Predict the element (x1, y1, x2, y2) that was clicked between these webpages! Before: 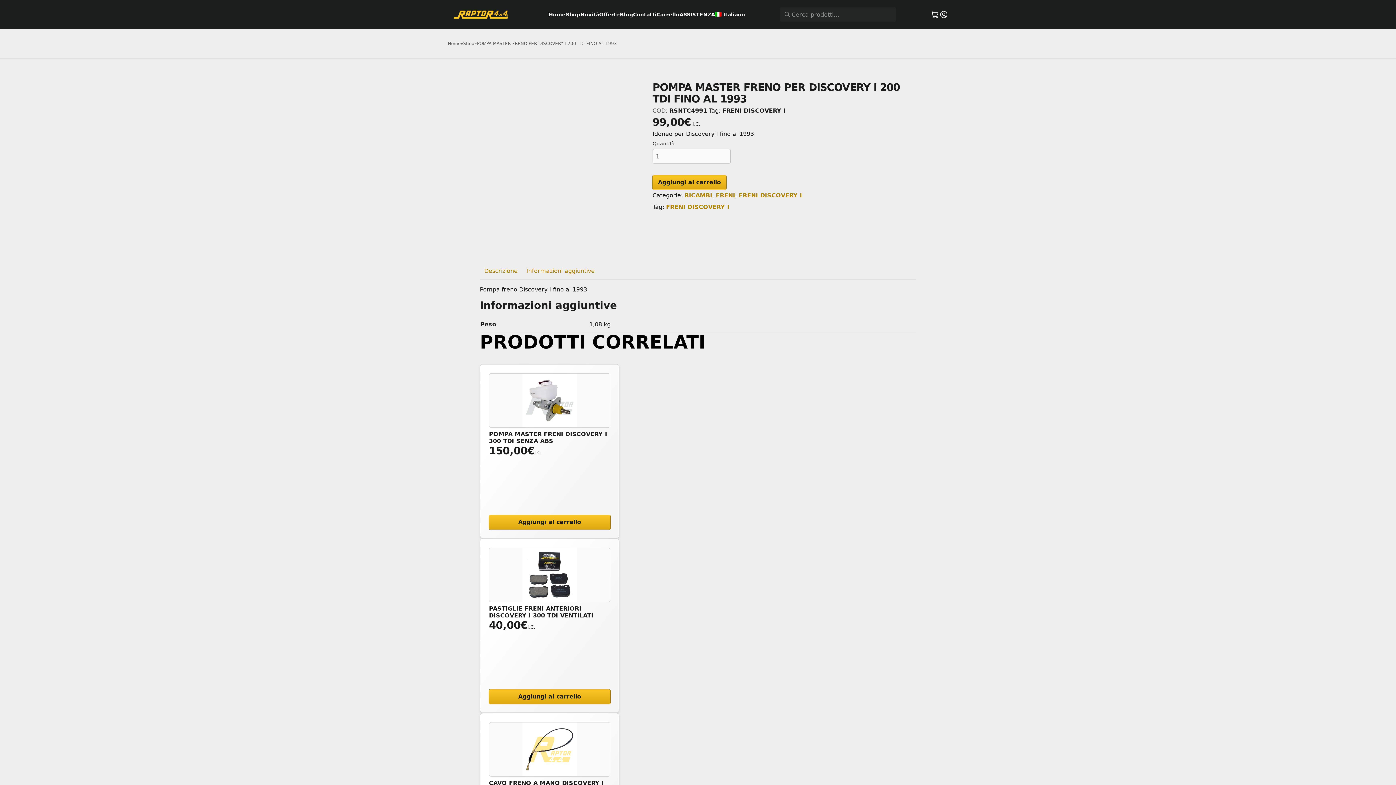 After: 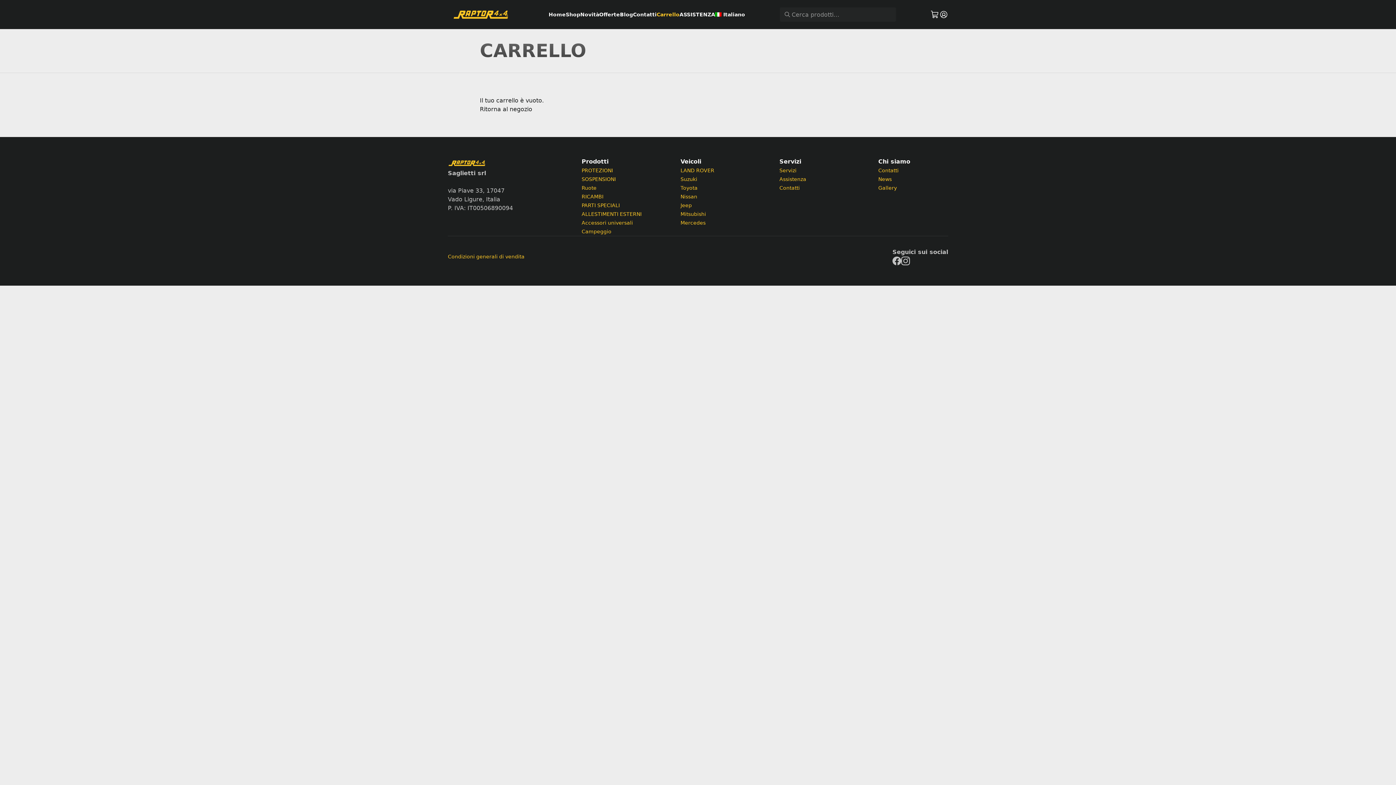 Action: bbox: (656, 10, 679, 18) label: Carrello